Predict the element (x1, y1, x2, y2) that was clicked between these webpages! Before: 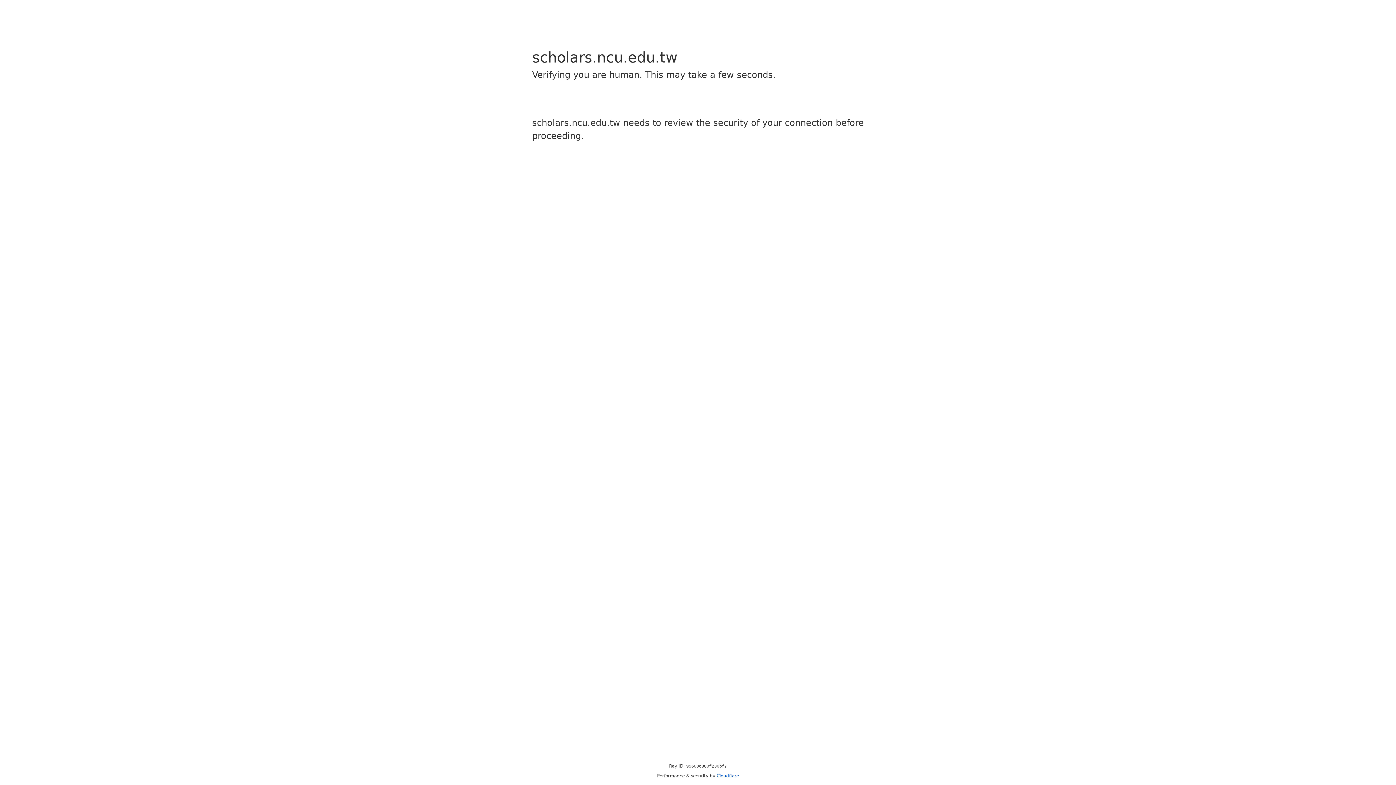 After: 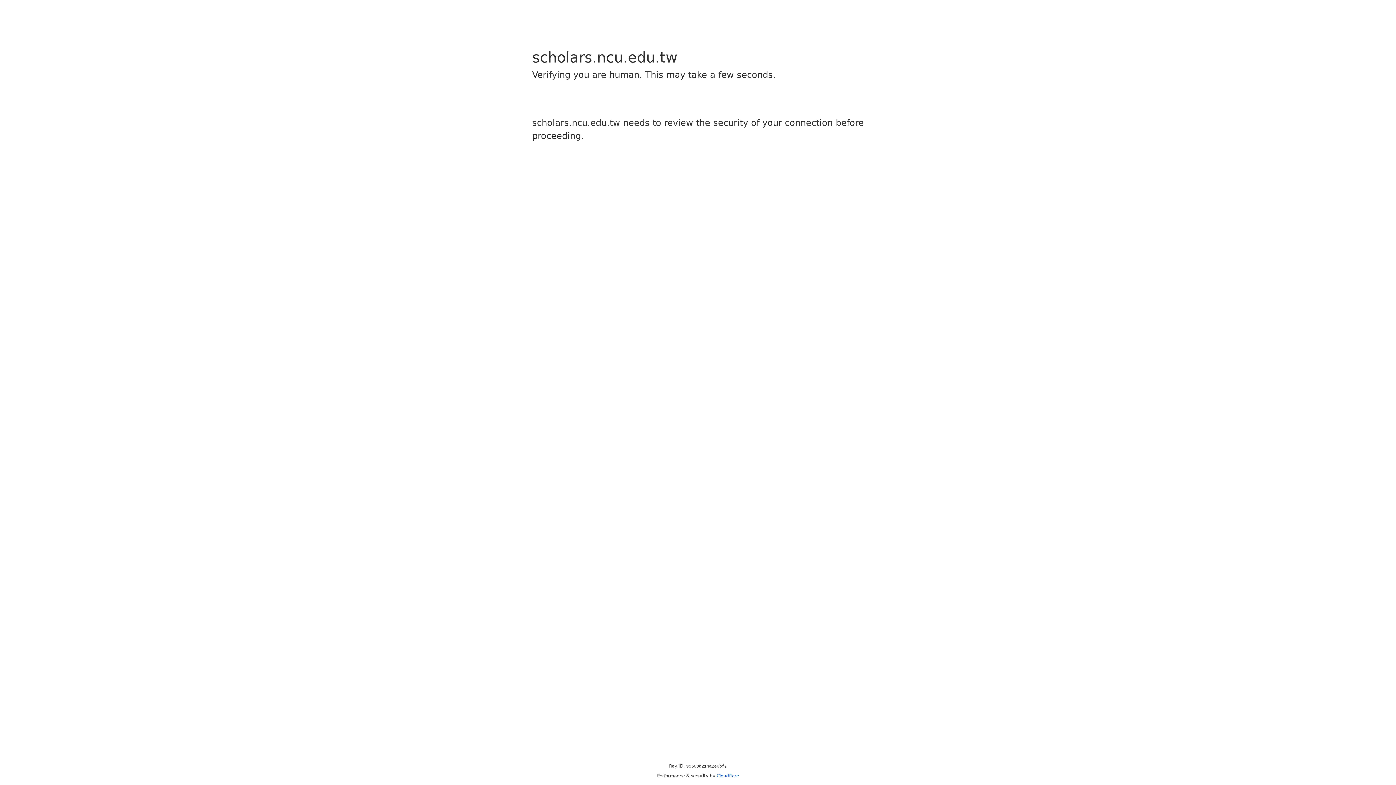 Action: bbox: (716, 773, 739, 778) label: Cloudflare